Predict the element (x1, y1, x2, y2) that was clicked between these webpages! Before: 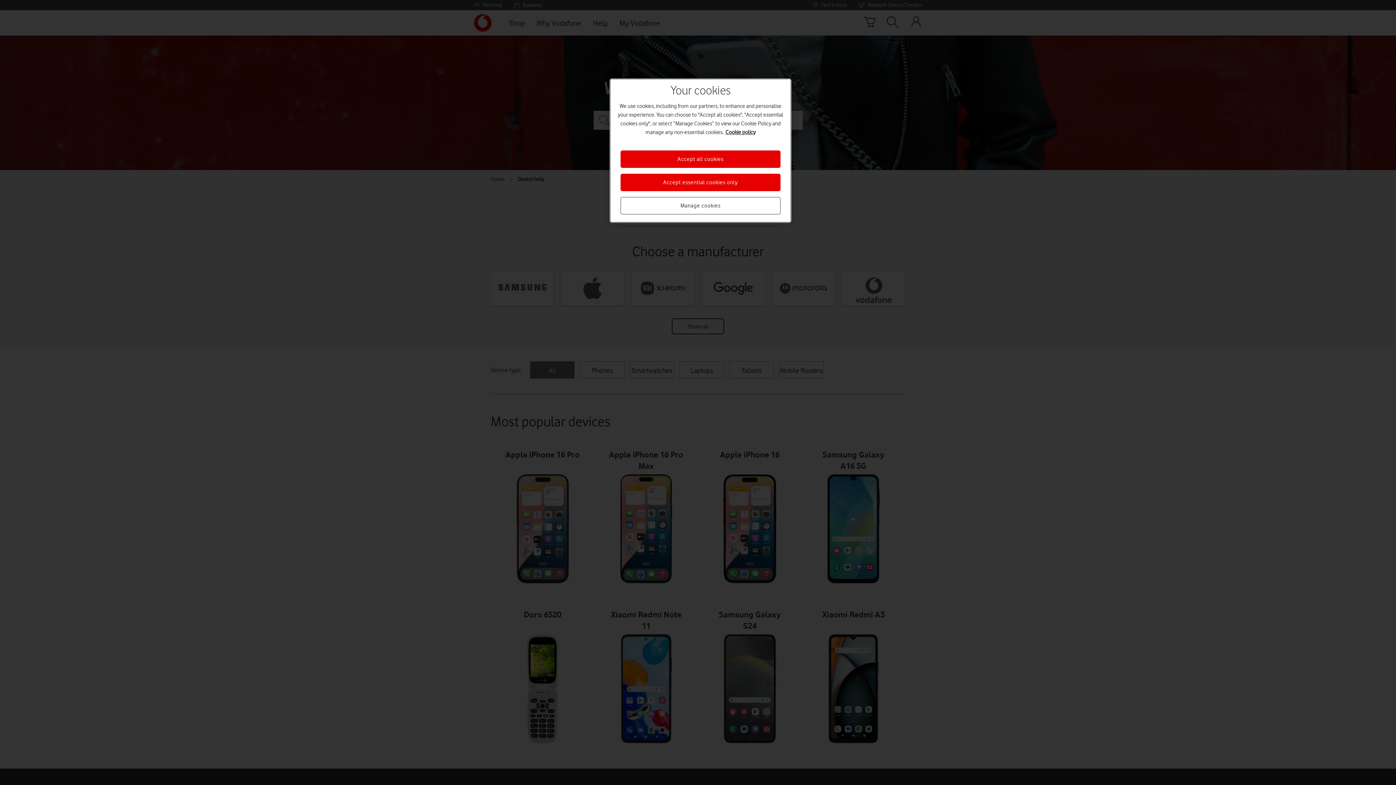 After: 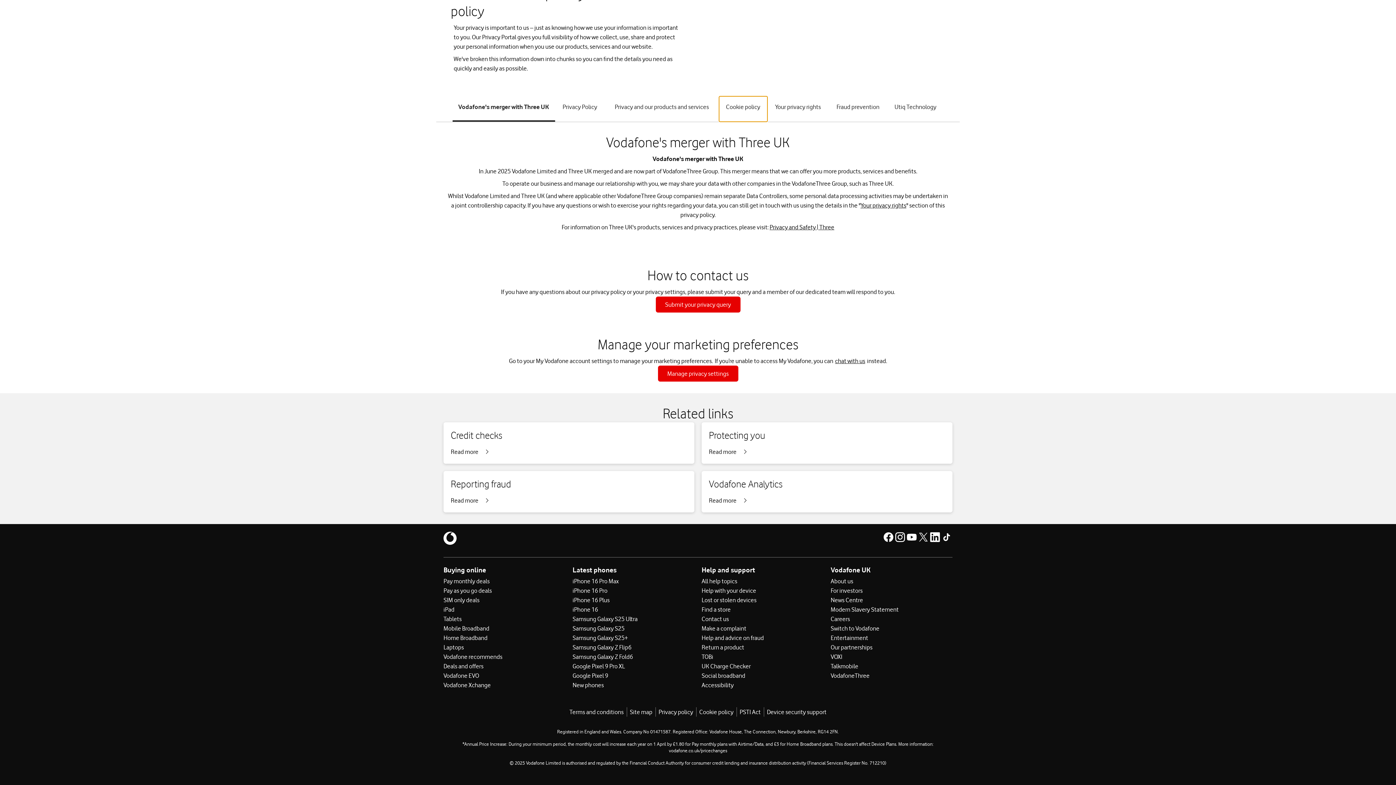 Action: label: More information about your privacy, opens in a new tab bbox: (725, 129, 755, 135)